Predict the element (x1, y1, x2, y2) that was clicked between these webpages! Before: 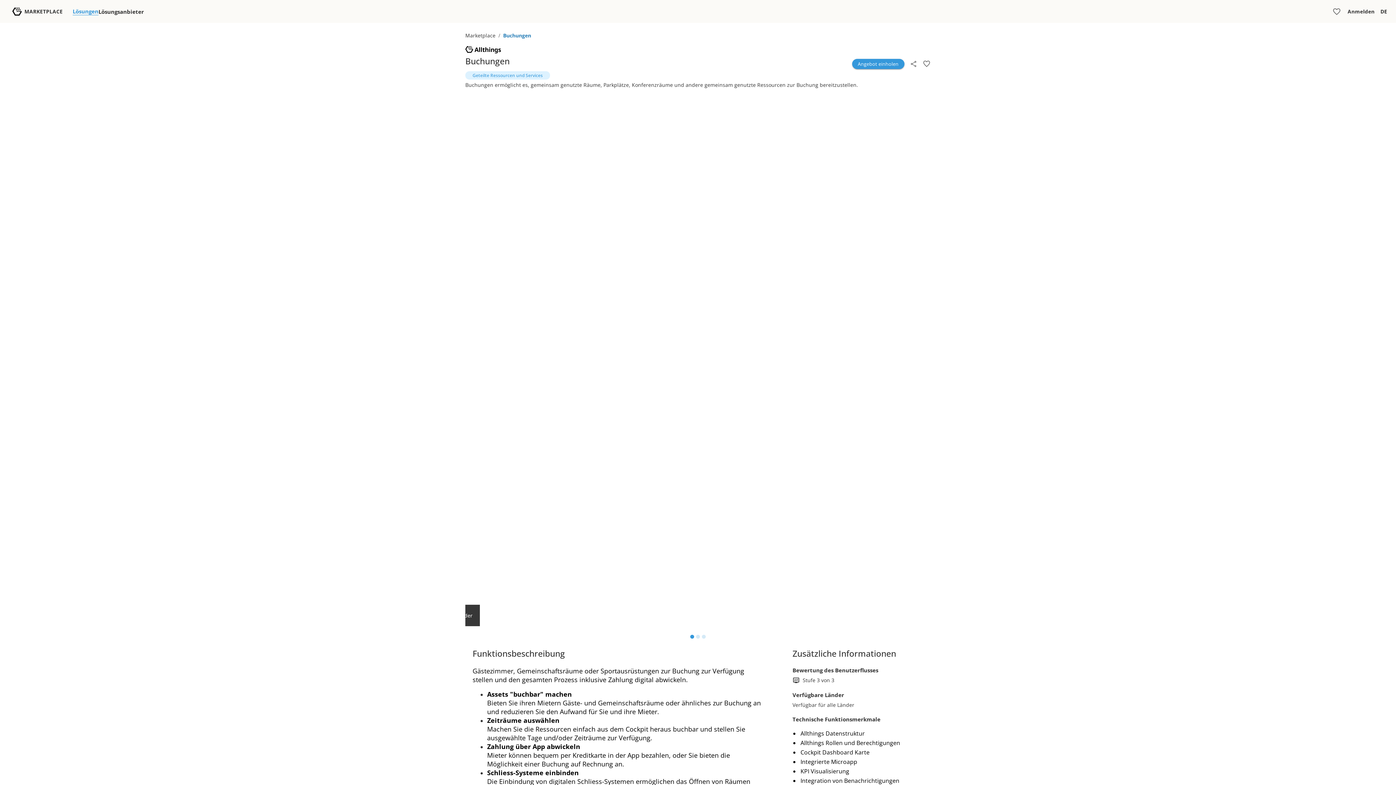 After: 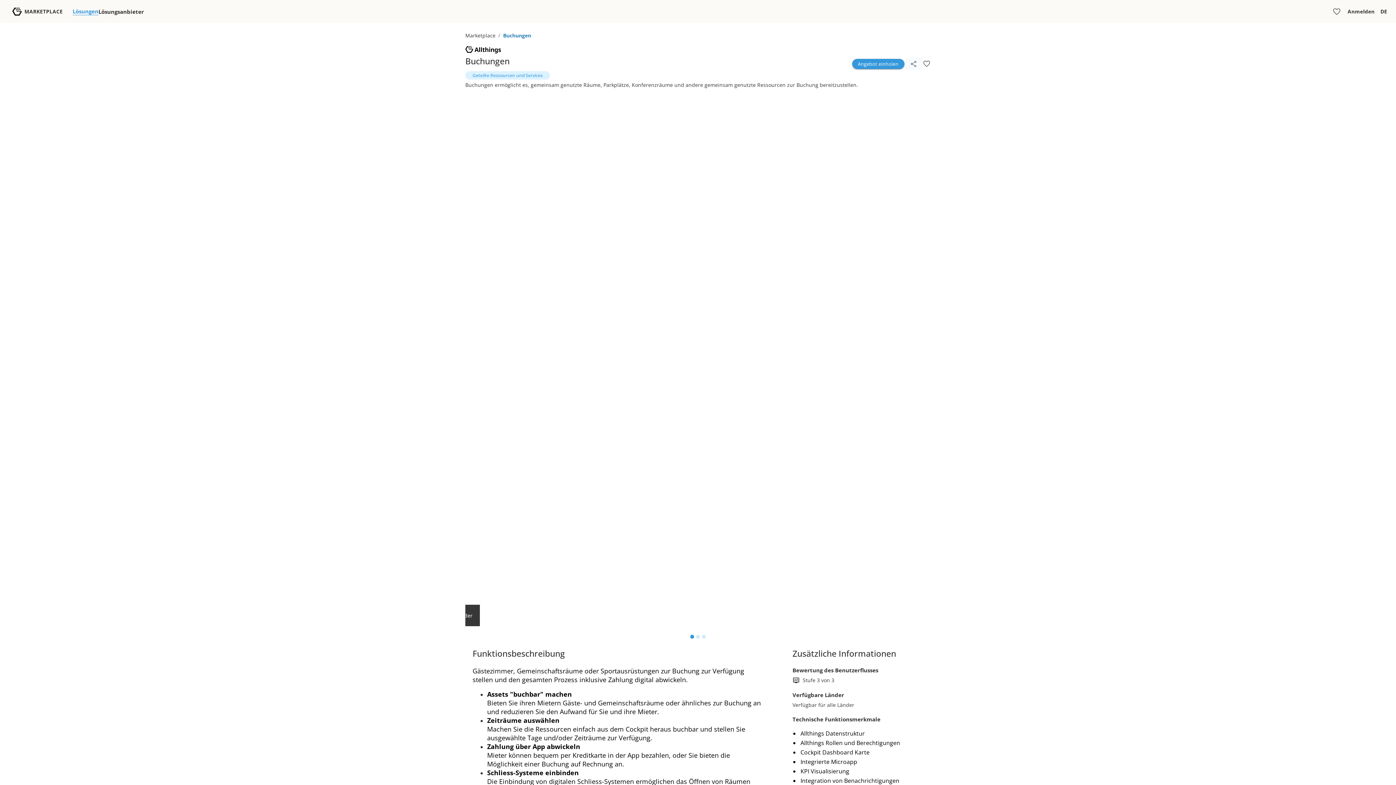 Action: bbox: (904, 58, 922, 69)